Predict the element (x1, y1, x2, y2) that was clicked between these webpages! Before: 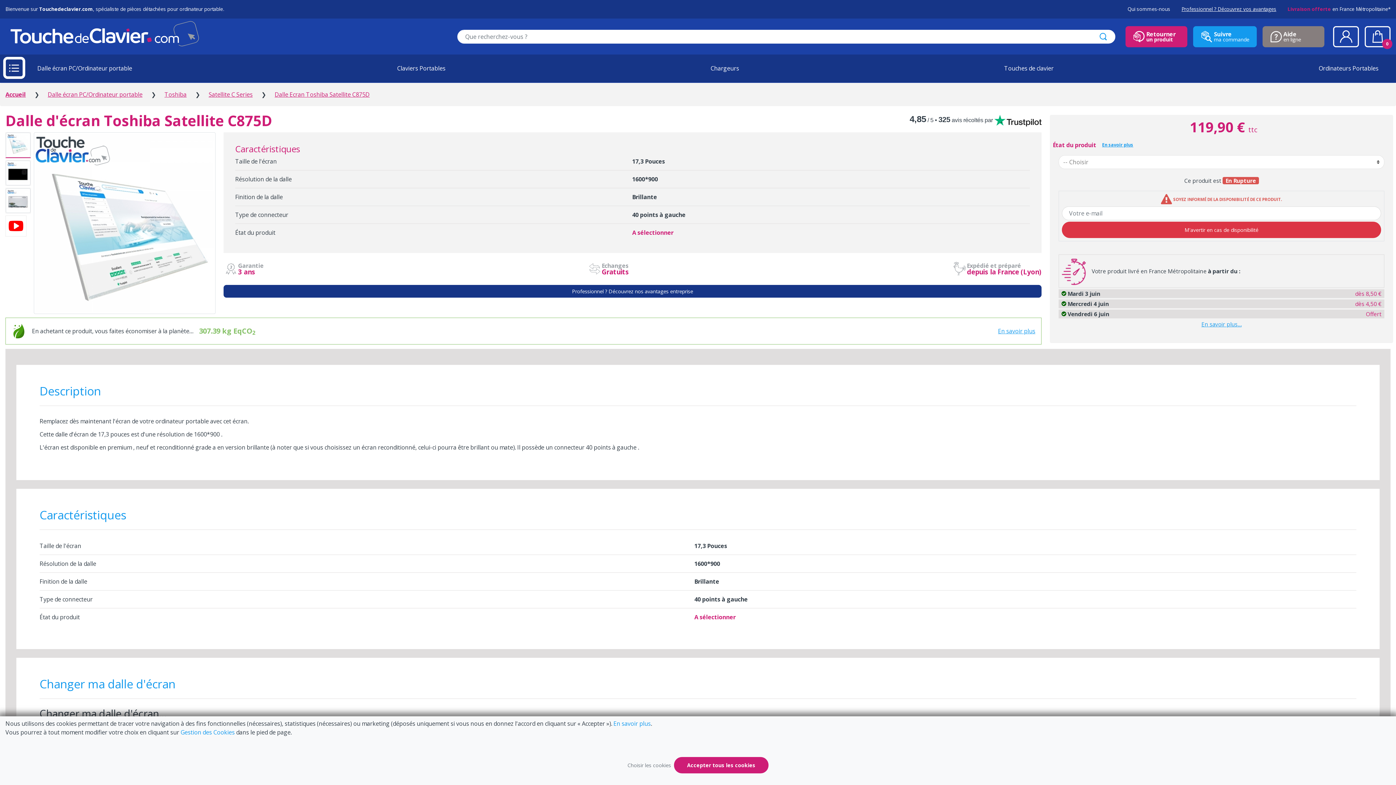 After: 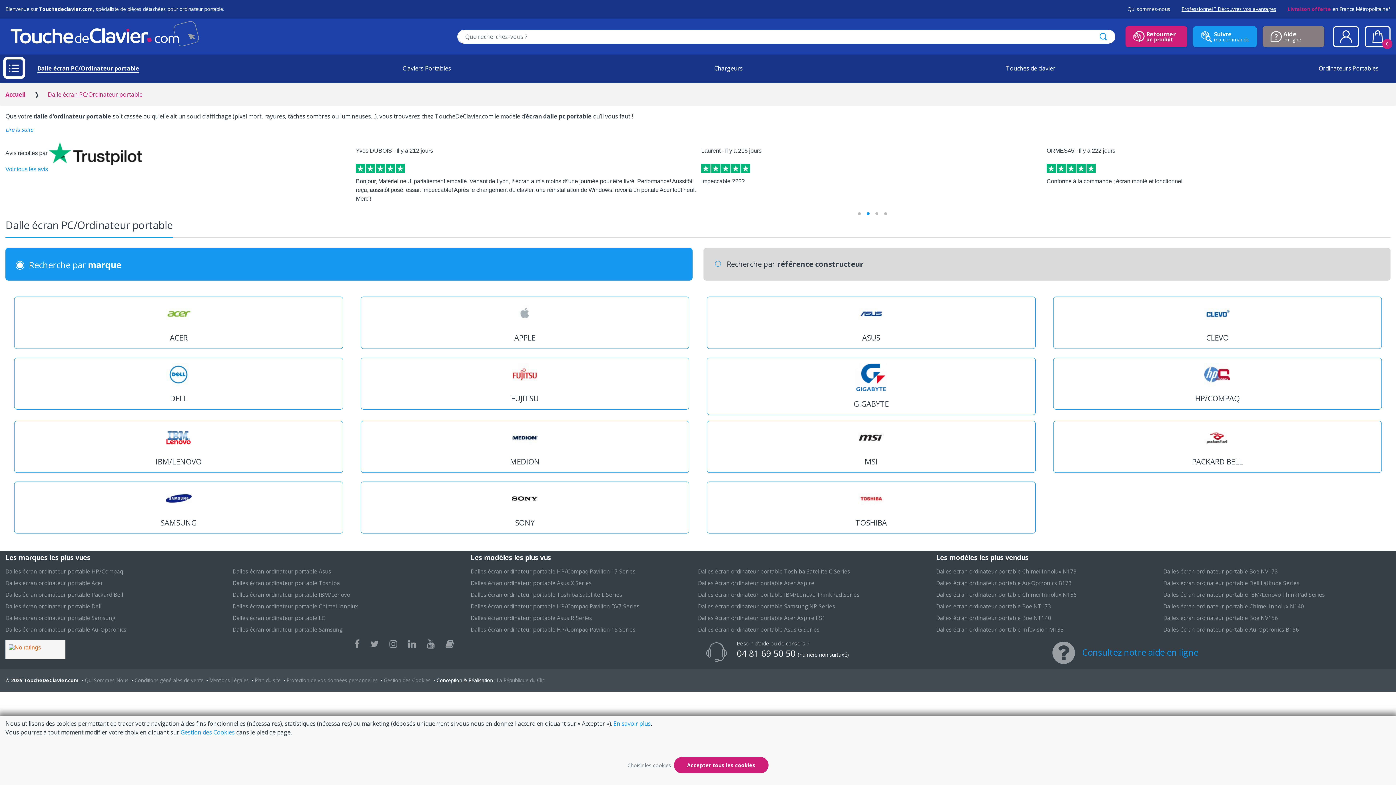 Action: label: Dalle écran PC/Ordinateur portable bbox: (47, 90, 142, 99)